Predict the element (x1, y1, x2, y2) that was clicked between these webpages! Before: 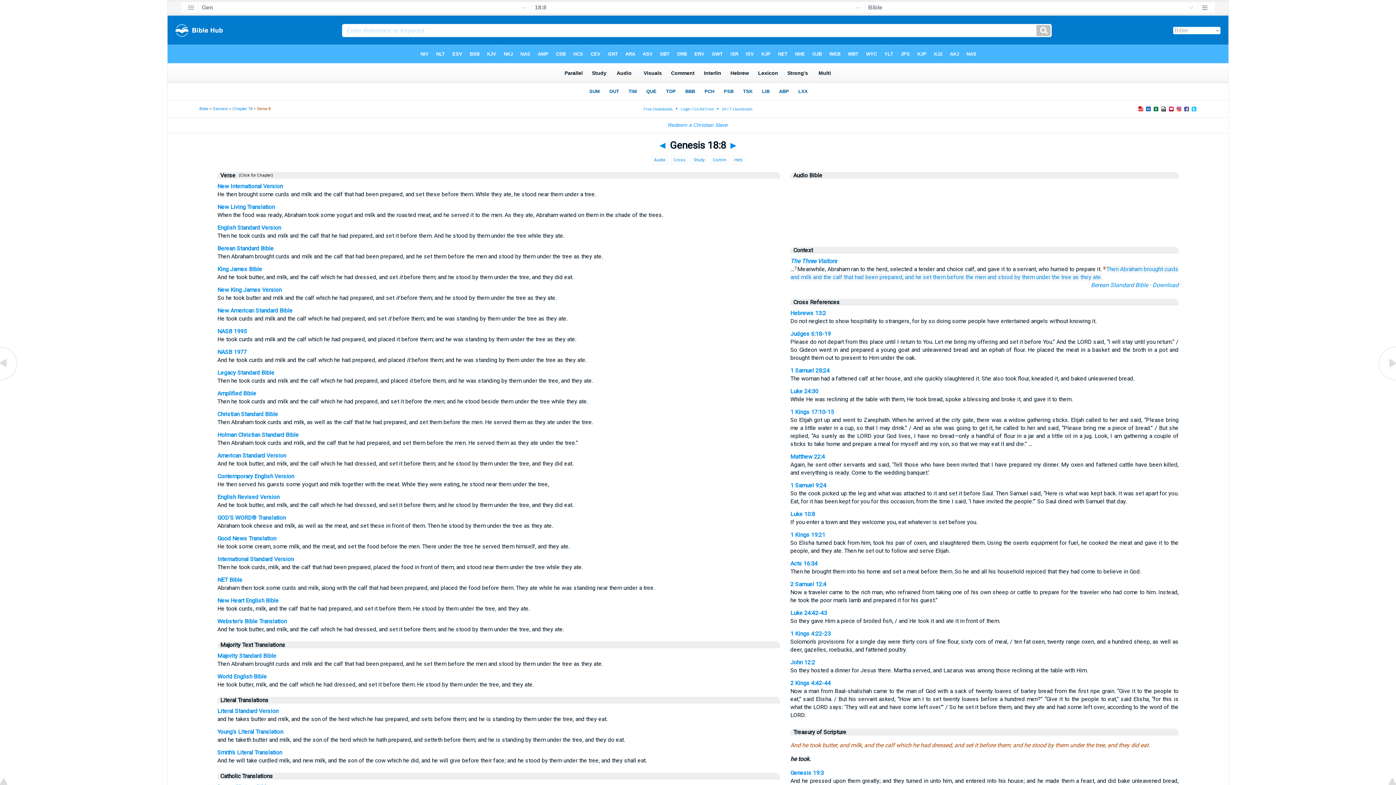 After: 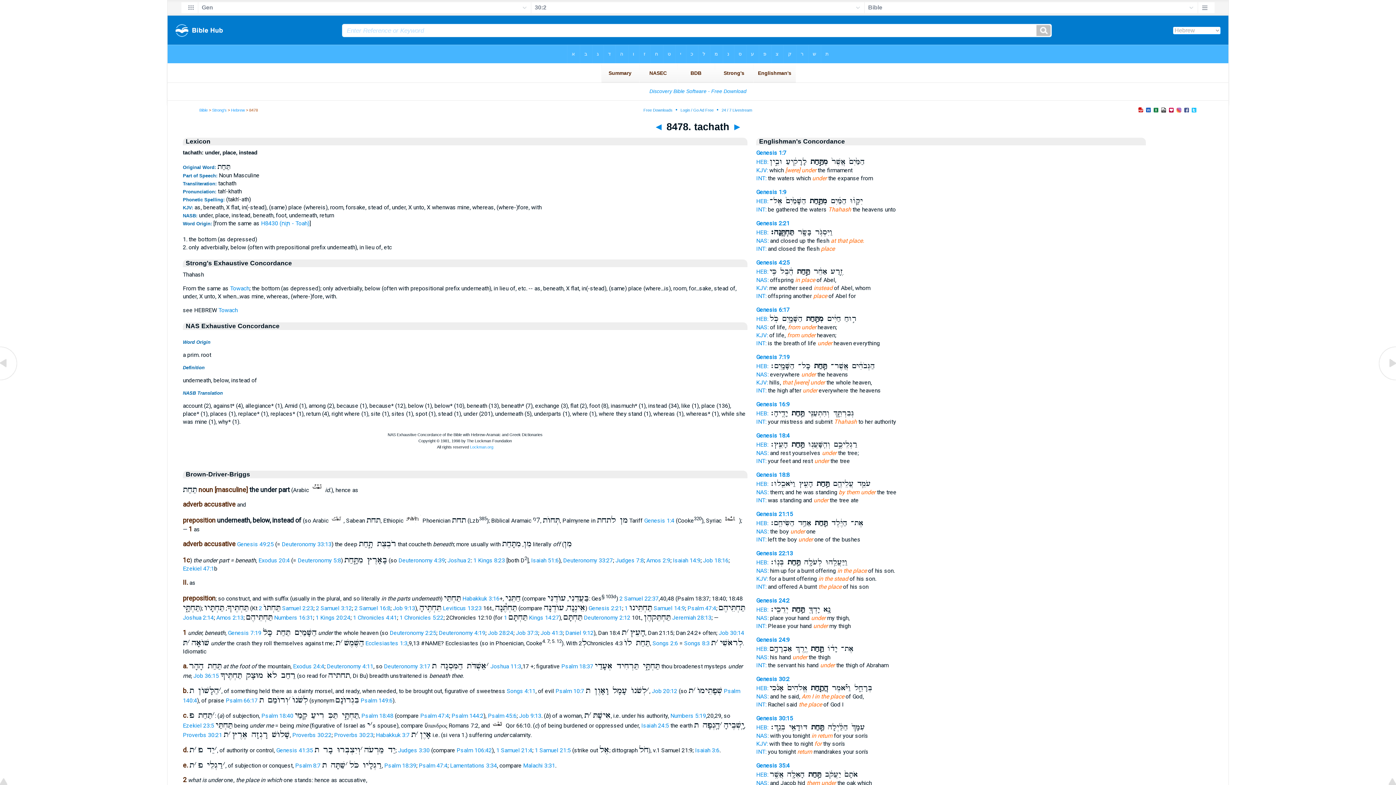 Action: label: under bbox: (1036, 273, 1050, 280)